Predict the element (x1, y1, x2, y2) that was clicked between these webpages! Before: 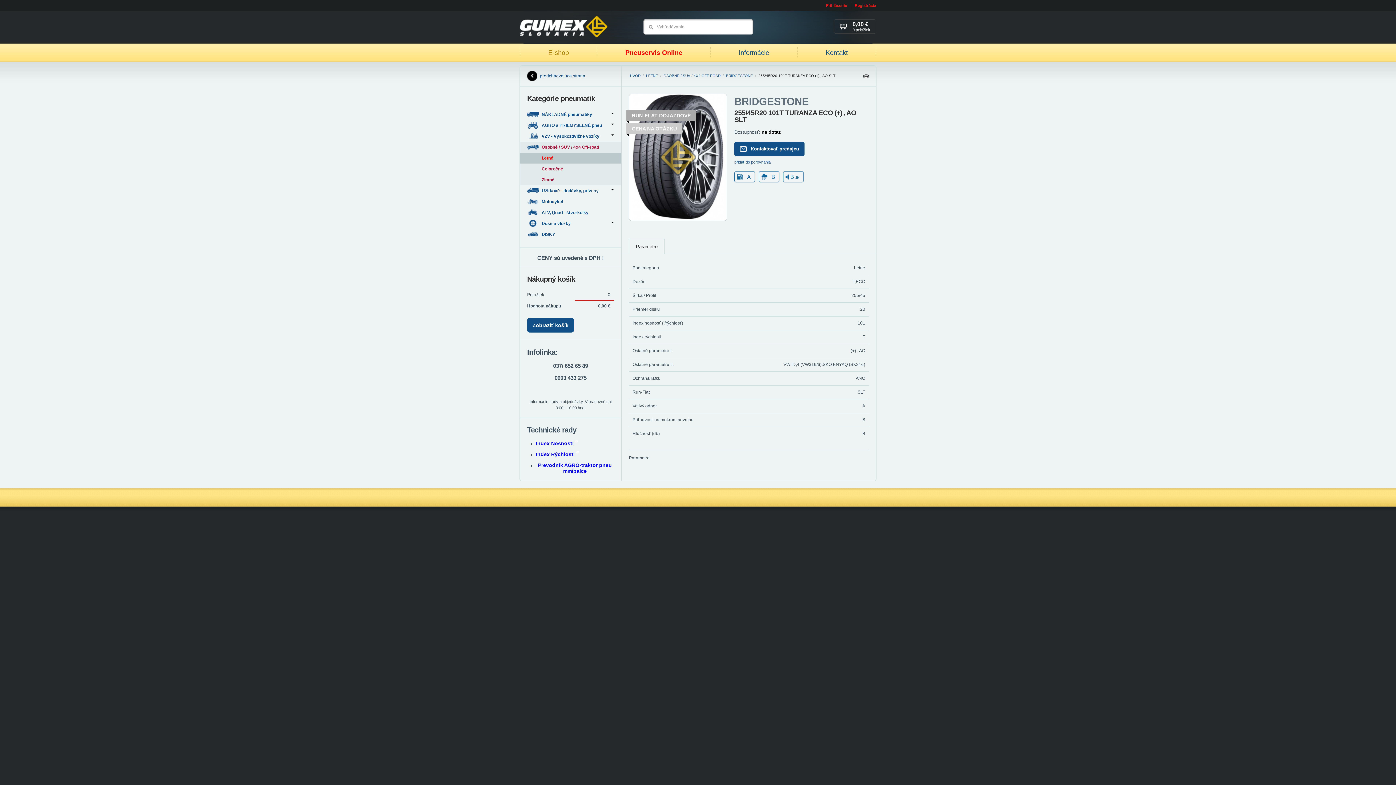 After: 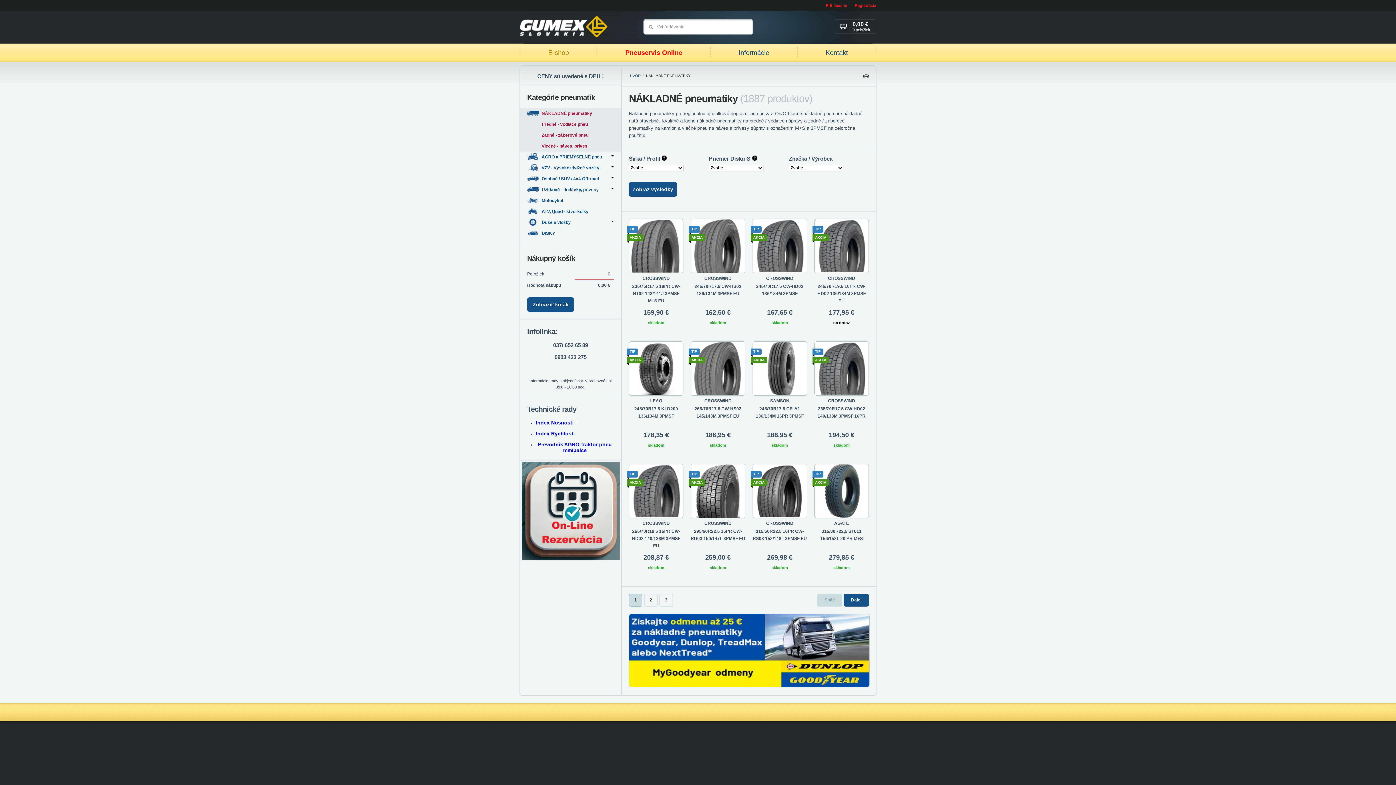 Action: bbox: (520, 109, 621, 120) label: NÁKLADNÉ pneumatiky
 